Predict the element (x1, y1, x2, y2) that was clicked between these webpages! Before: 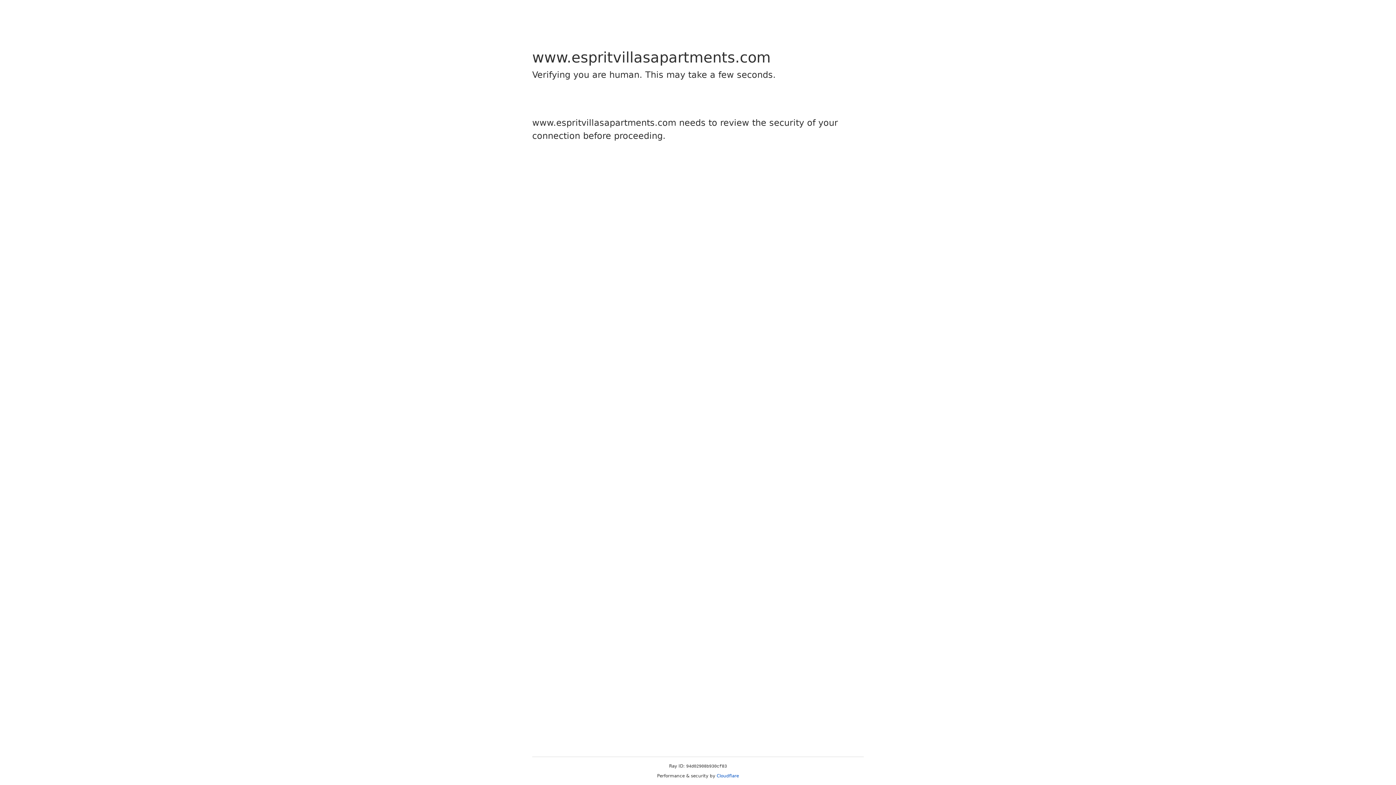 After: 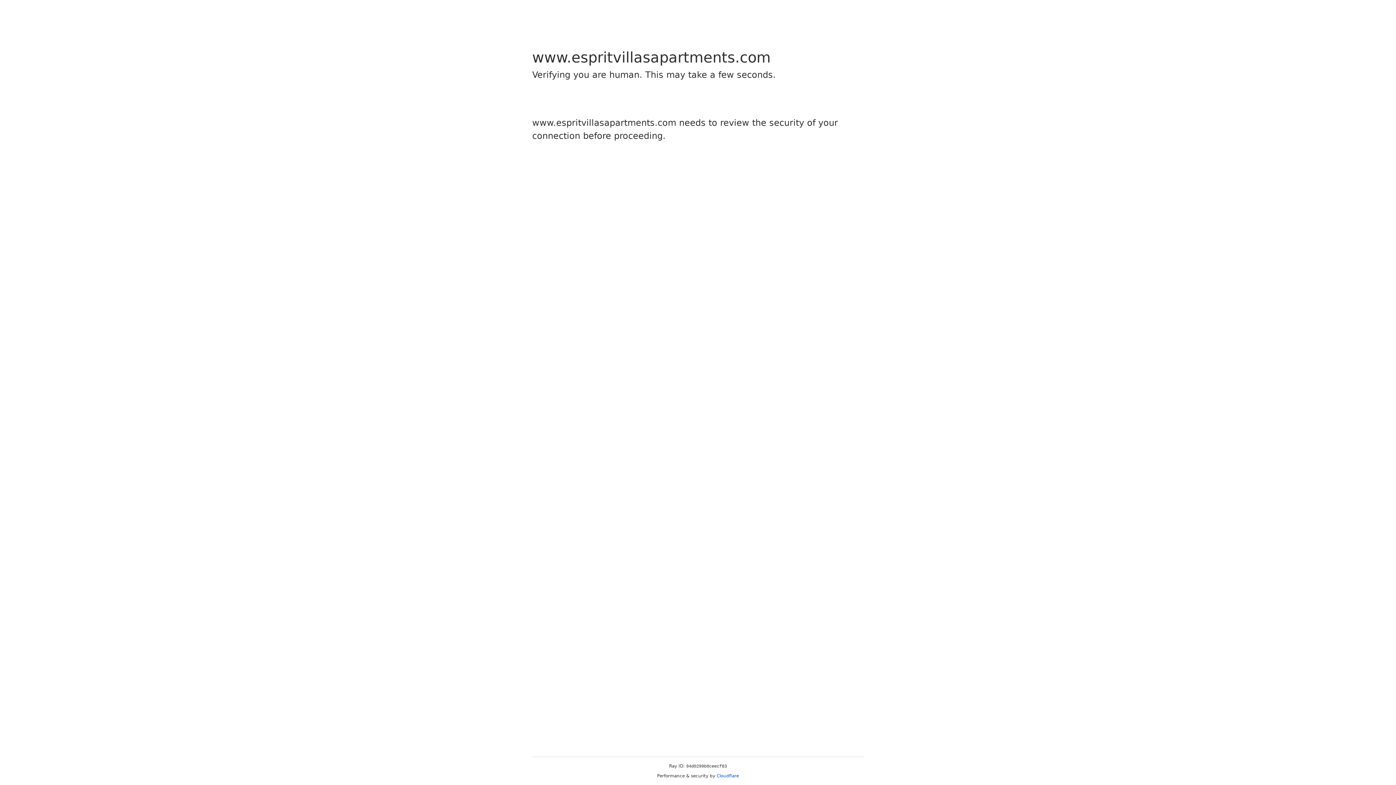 Action: bbox: (716, 773, 739, 778) label: Cloudflare